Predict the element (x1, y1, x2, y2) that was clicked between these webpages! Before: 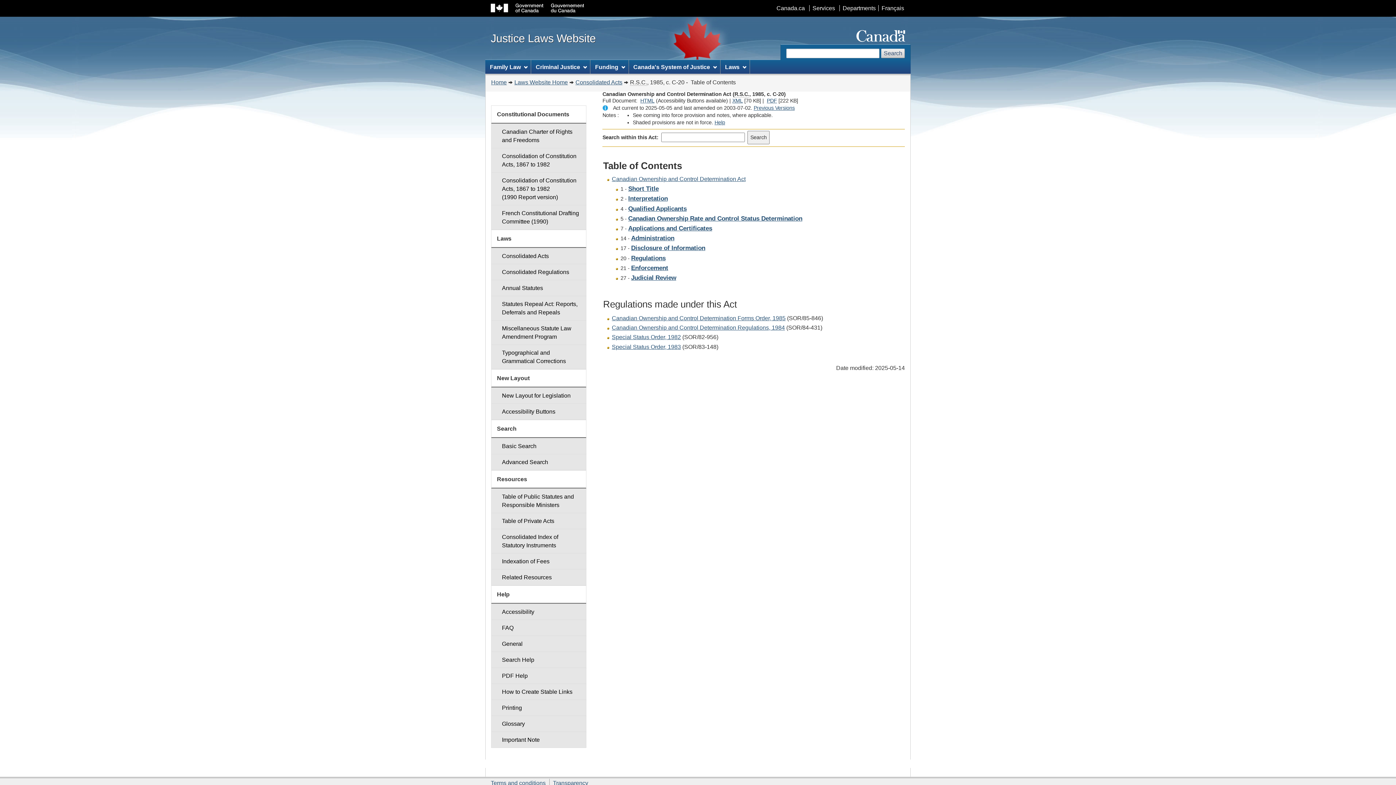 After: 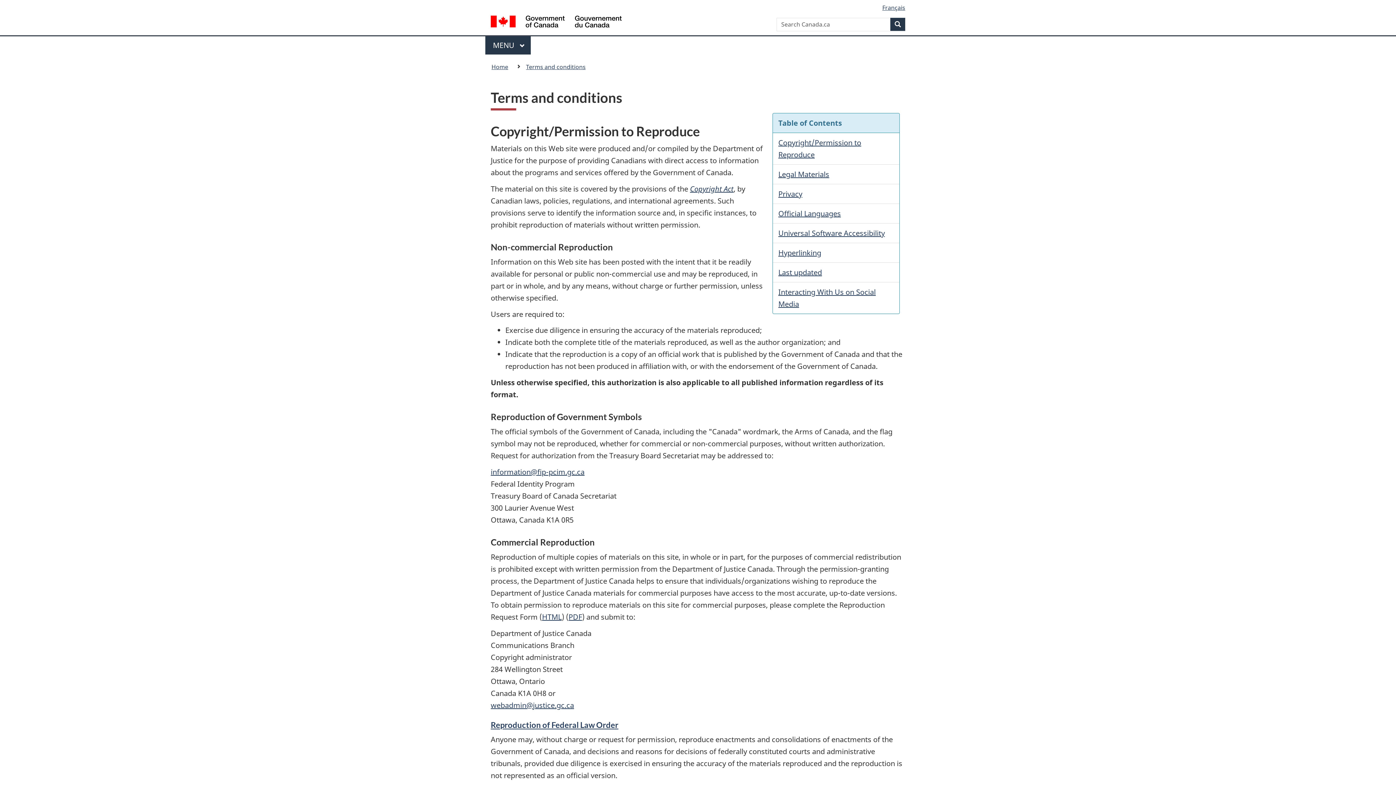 Action: label: Terms and conditions bbox: (490, 780, 545, 786)